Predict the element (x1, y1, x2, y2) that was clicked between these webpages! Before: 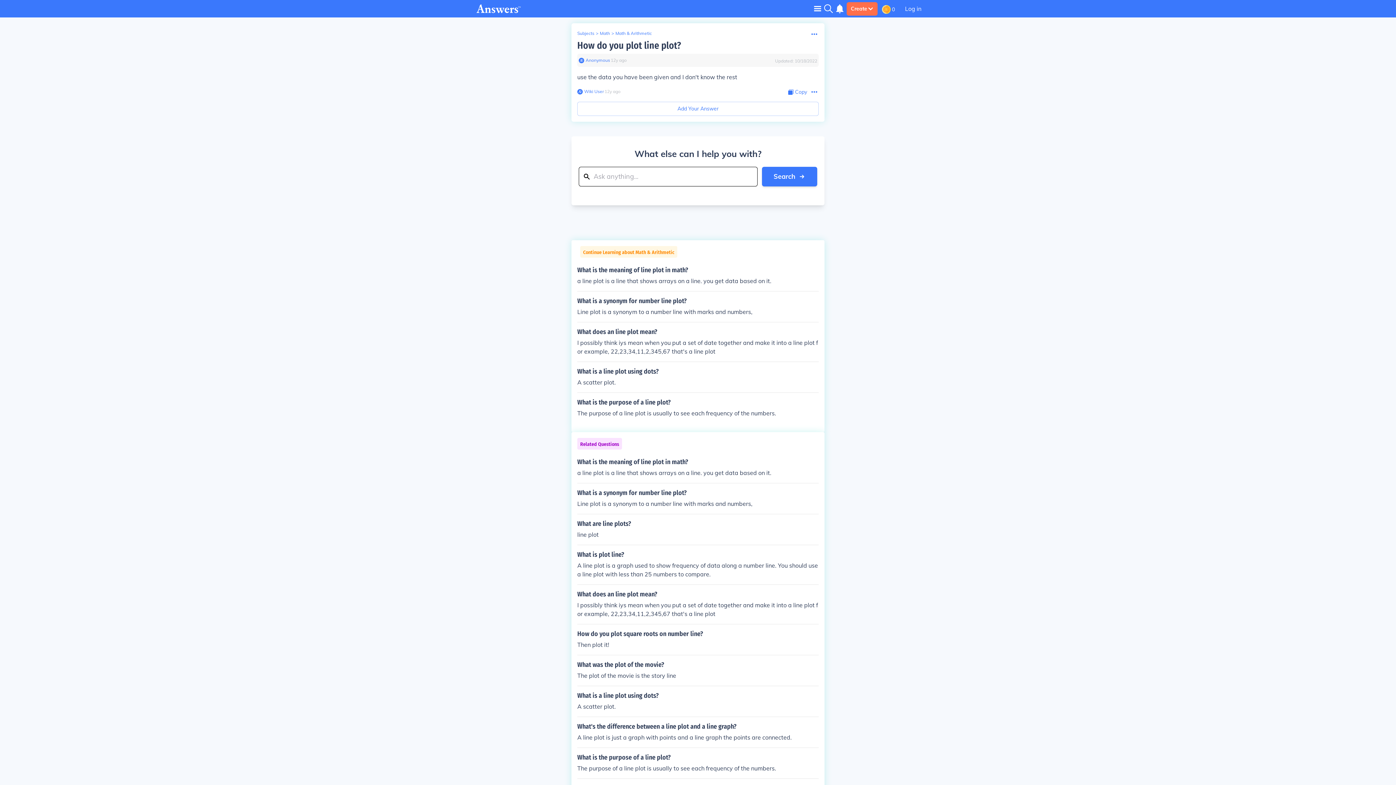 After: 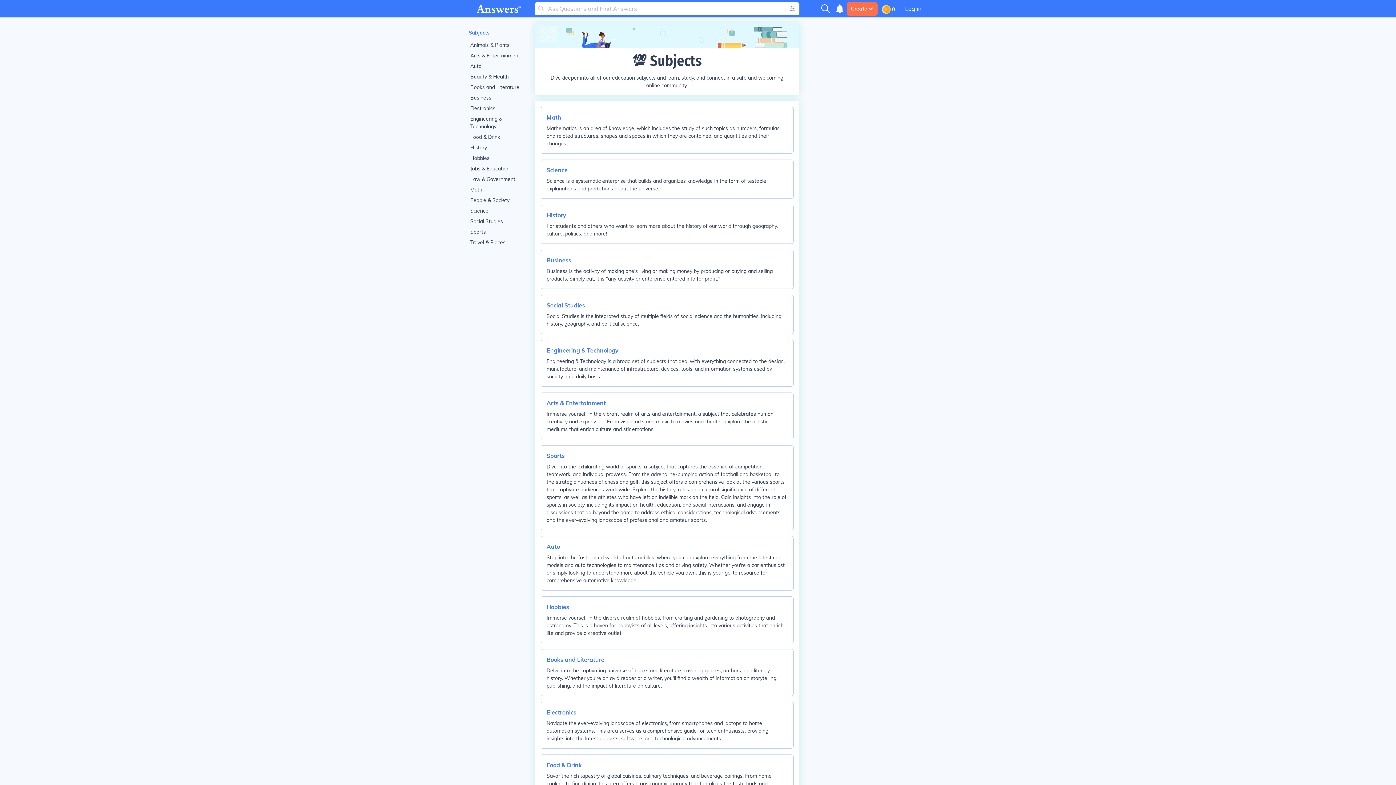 Action: label: Subjects bbox: (577, 30, 594, 36)